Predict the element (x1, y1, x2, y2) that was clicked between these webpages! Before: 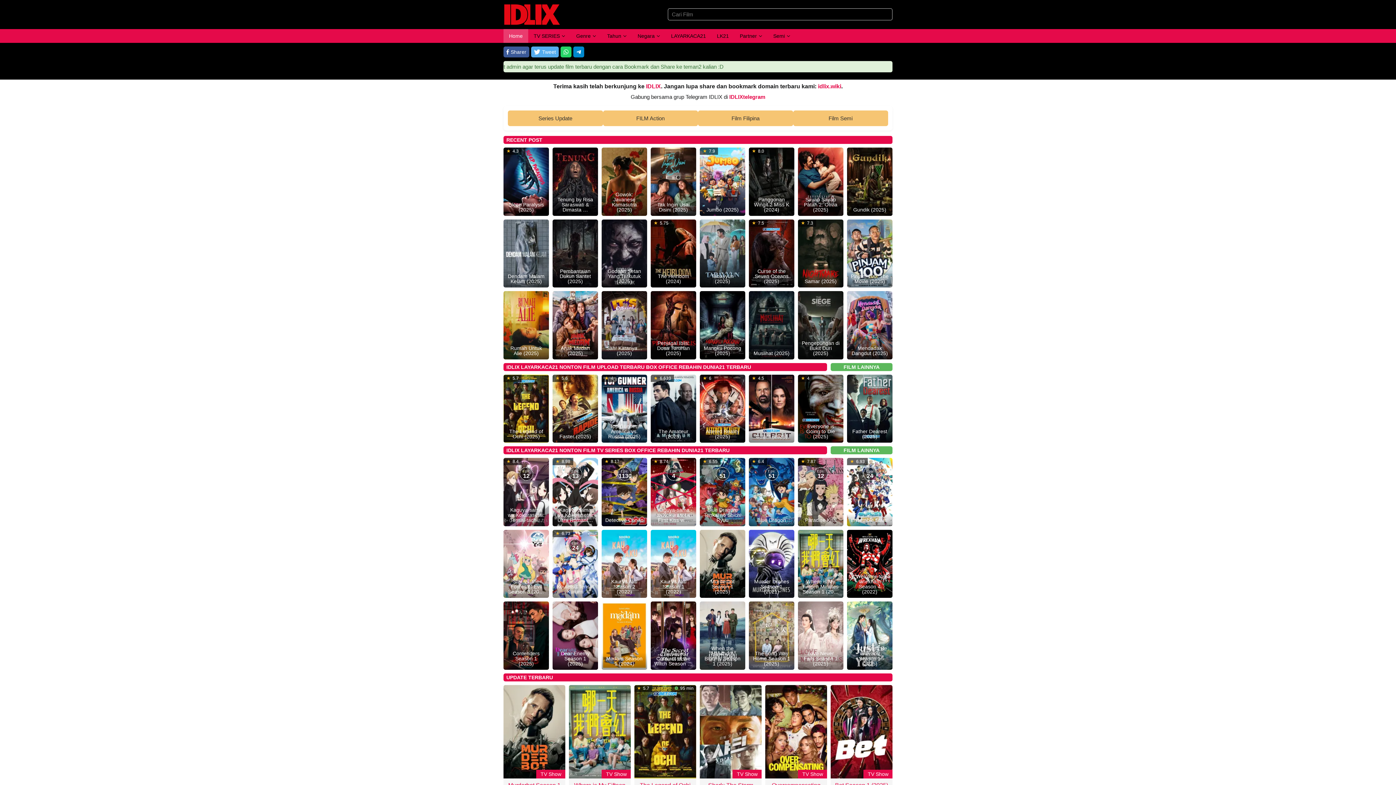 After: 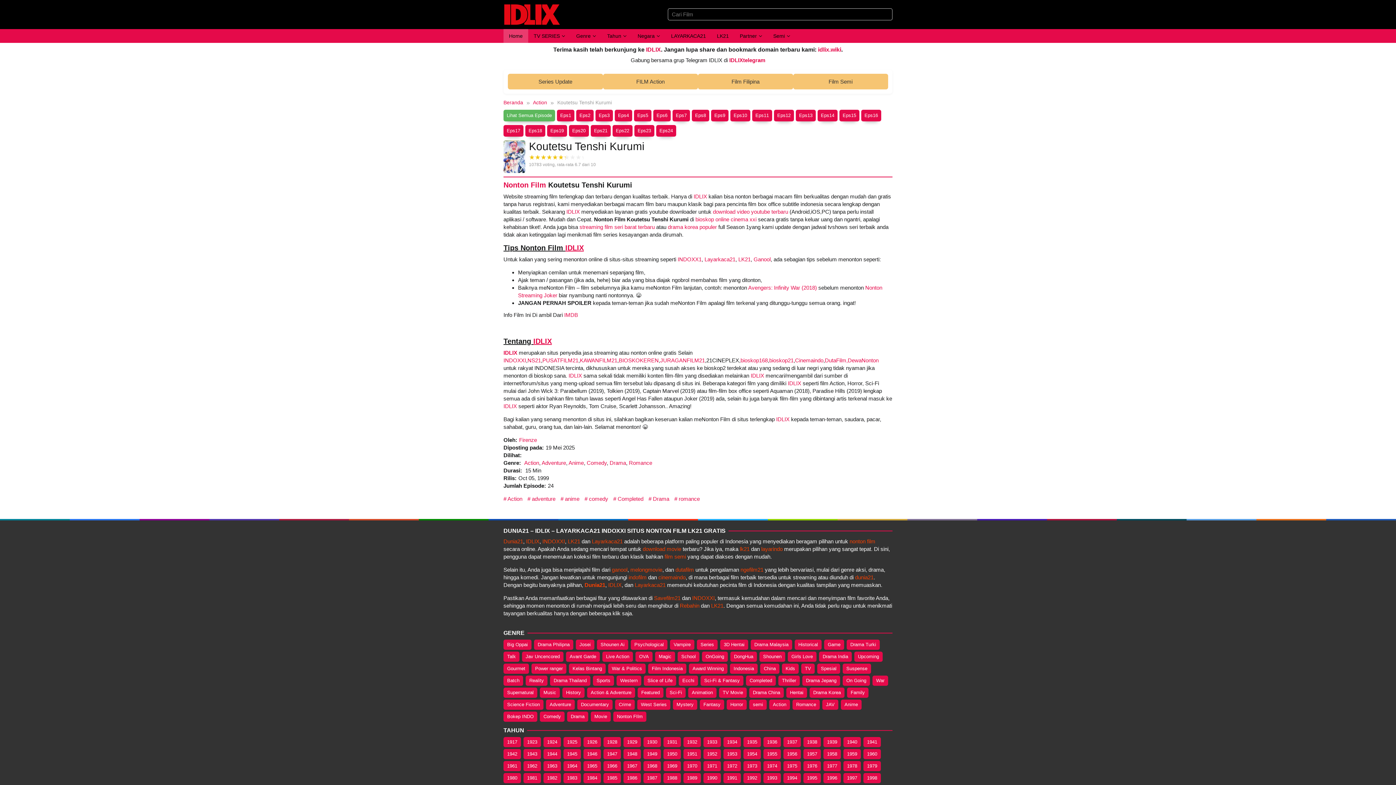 Action: bbox: (556, 584, 594, 594) label: Koutetsu Tenshi Kurumi